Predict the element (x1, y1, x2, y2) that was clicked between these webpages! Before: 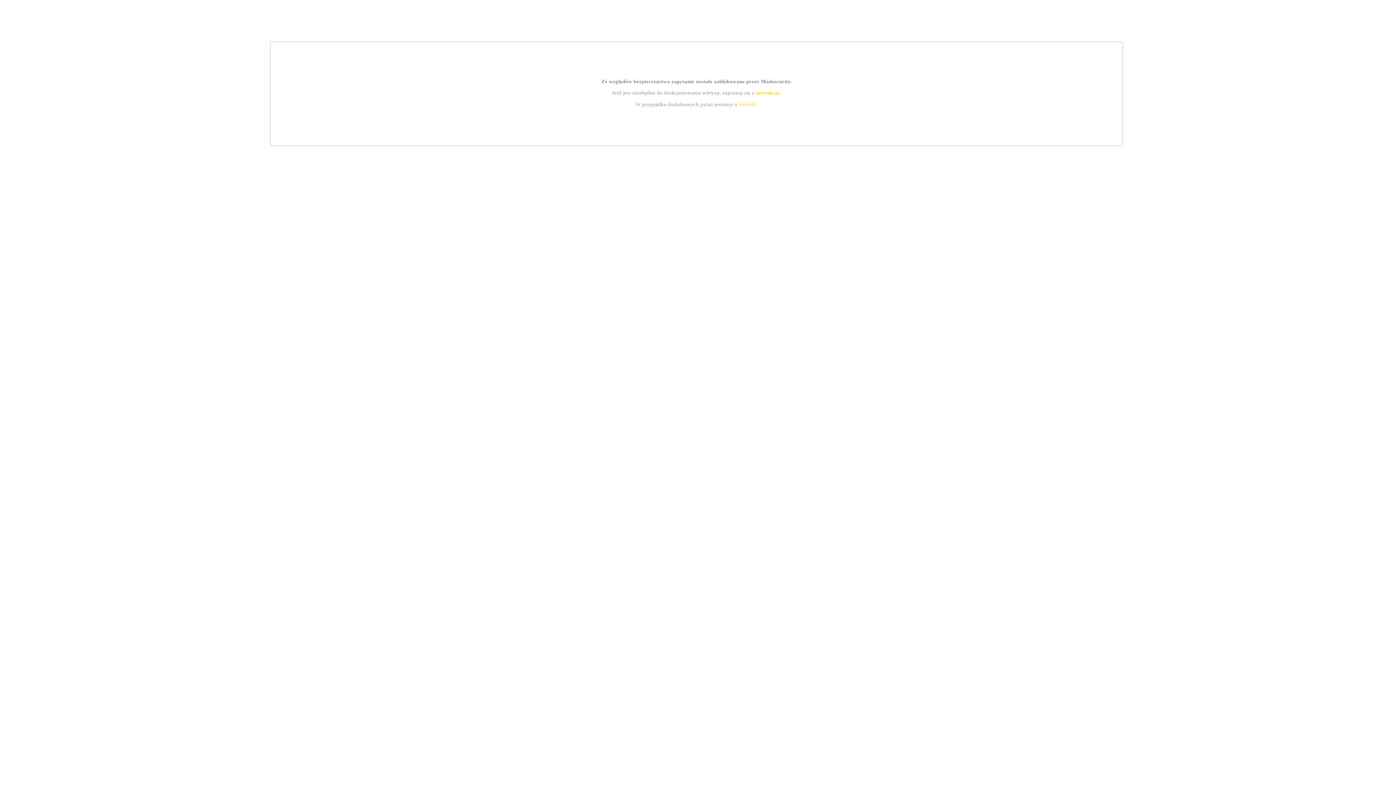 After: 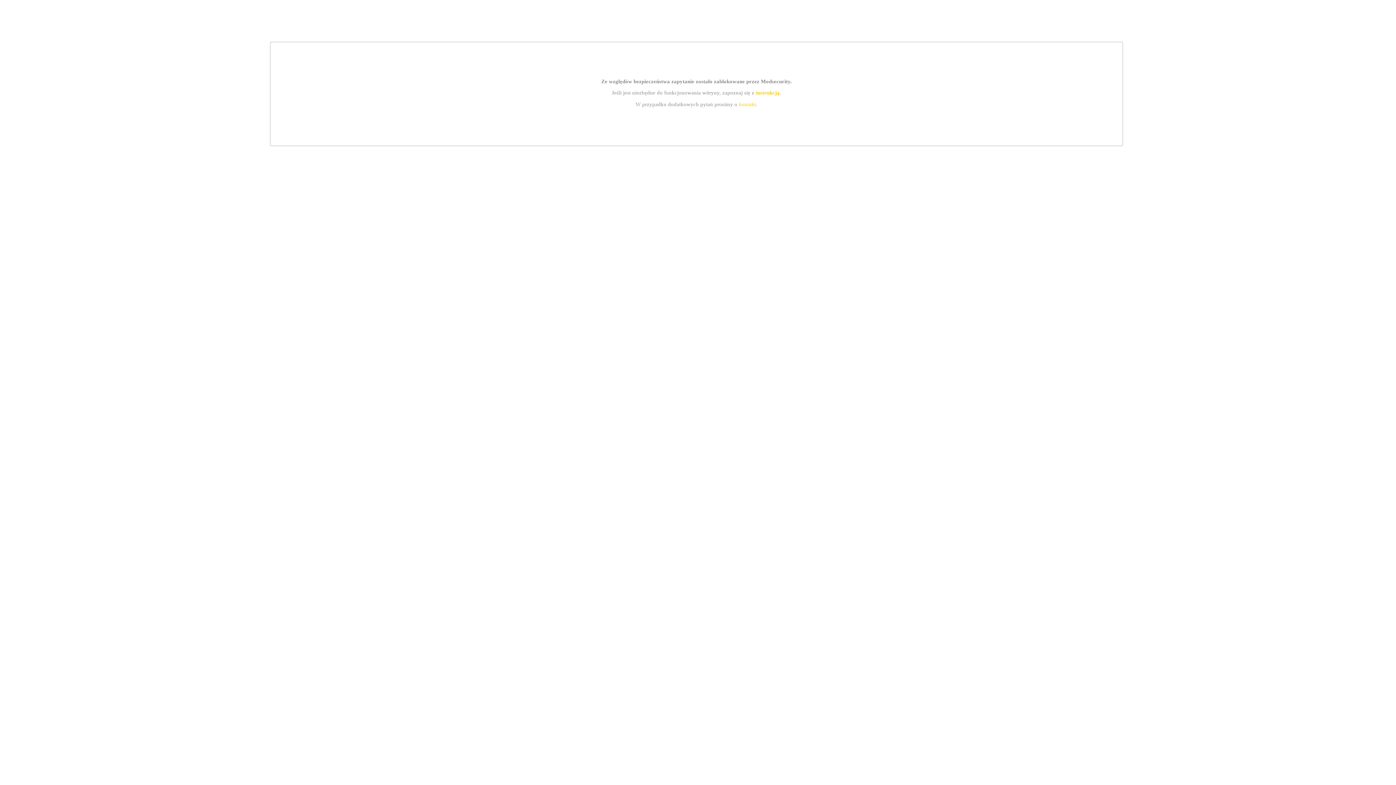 Action: bbox: (755, 89, 779, 95) label: instrukcją